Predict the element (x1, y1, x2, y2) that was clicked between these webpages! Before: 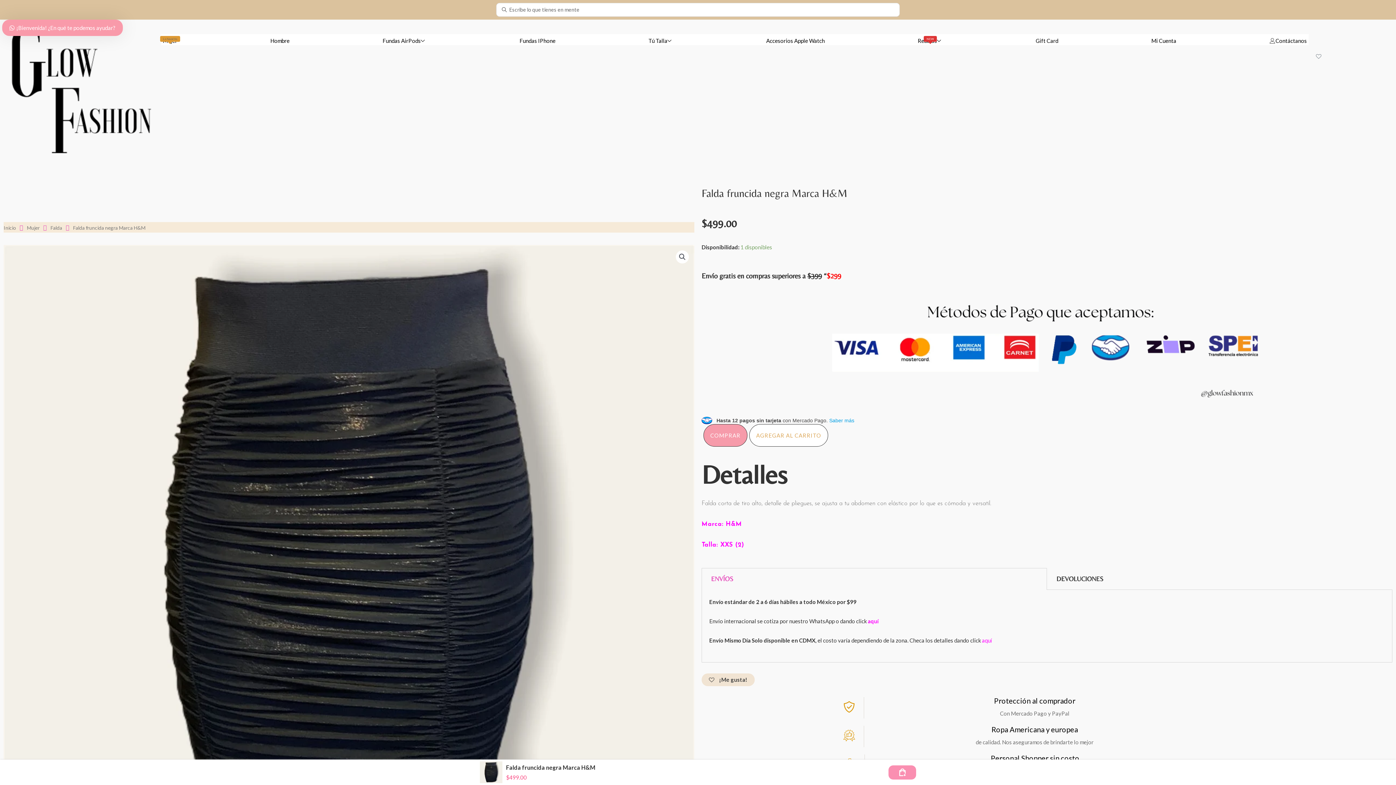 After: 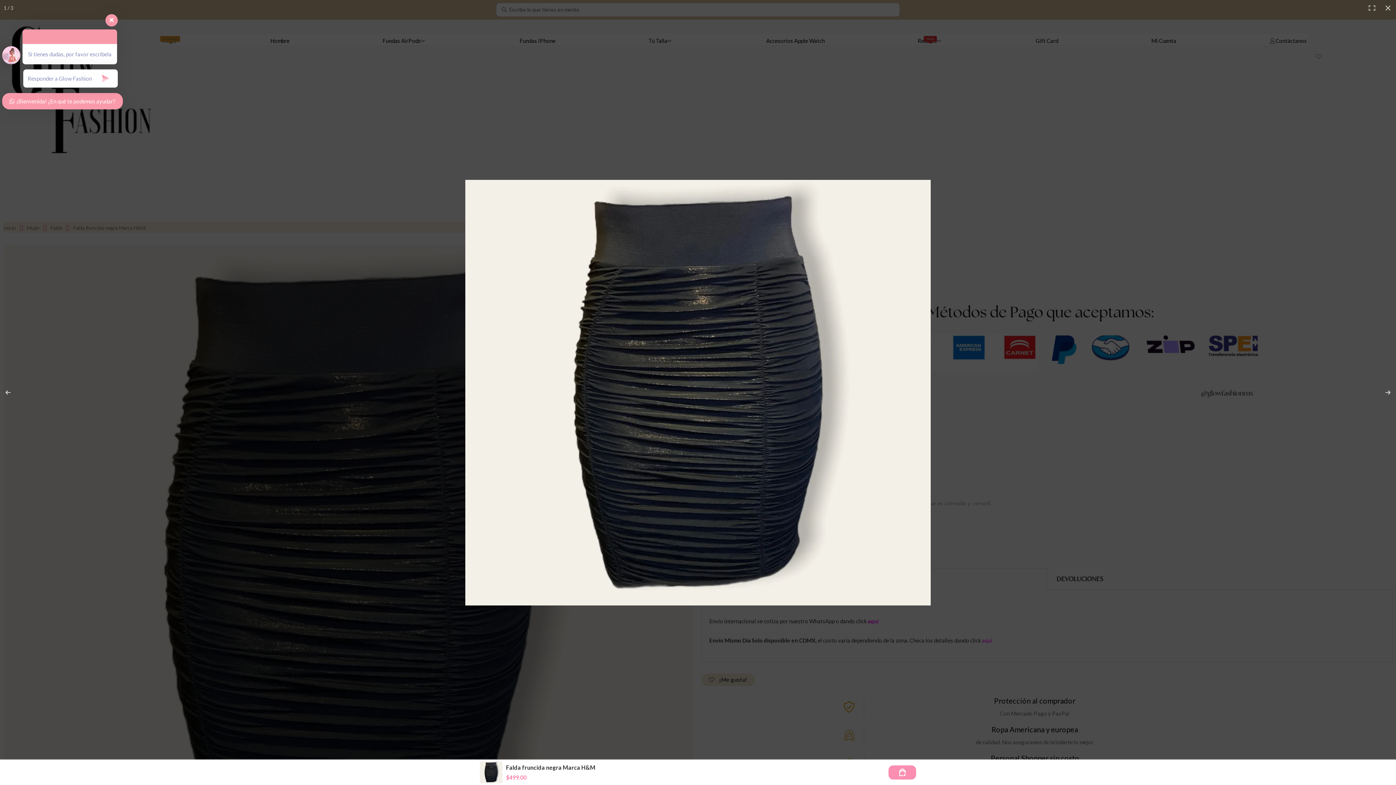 Action: bbox: (676, 250, 689, 263) label: Ver galería de imágenes a pantalla completa